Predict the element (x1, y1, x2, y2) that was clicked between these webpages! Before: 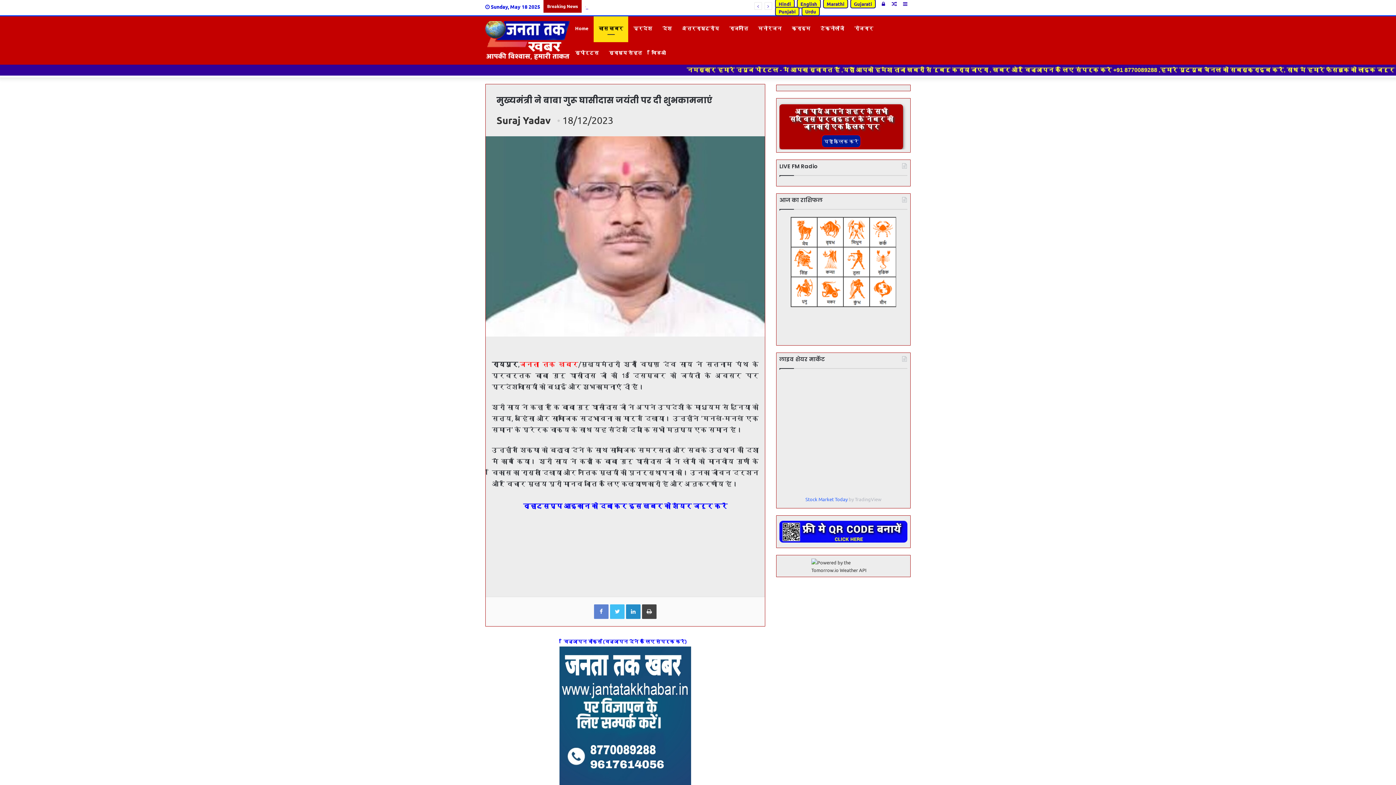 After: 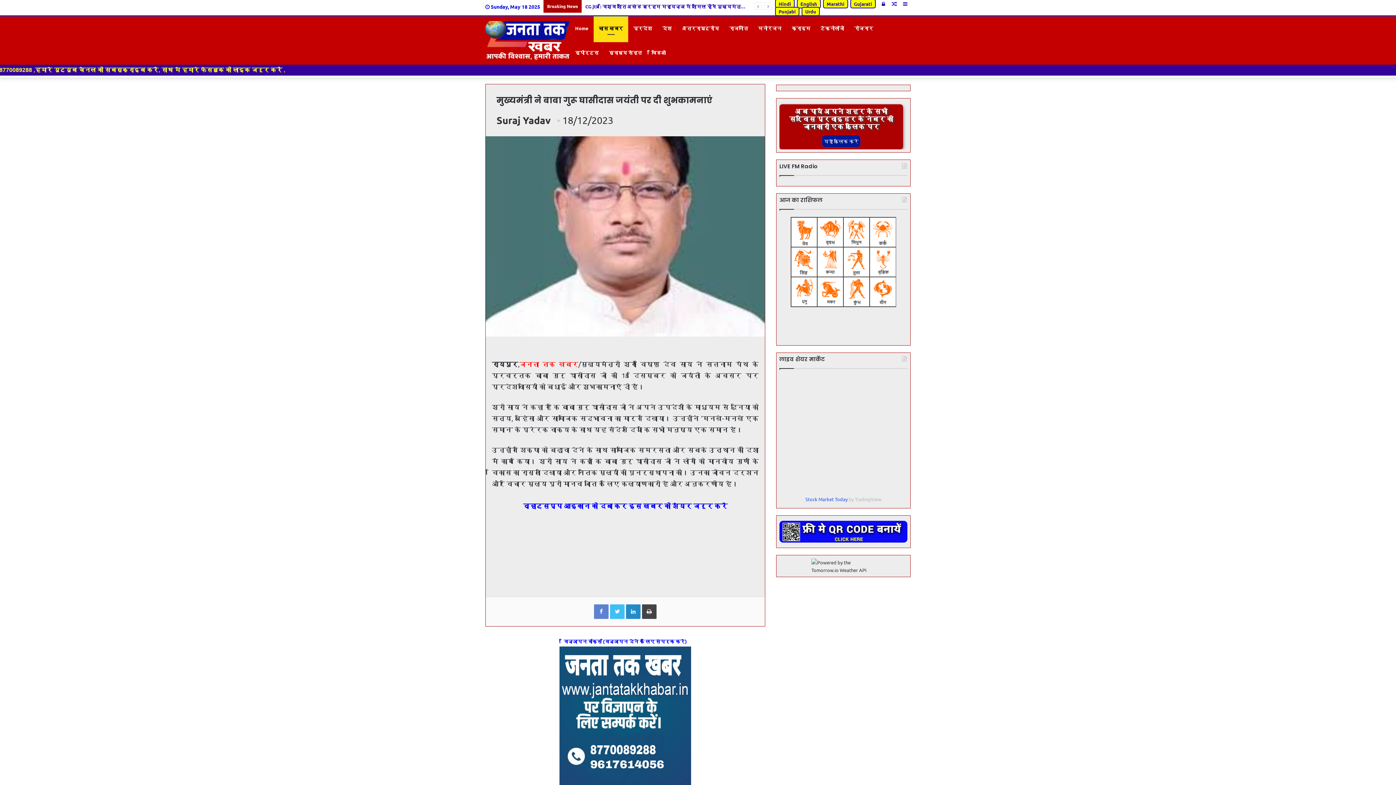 Action: label: Stock Market Today bbox: (805, 496, 847, 502)